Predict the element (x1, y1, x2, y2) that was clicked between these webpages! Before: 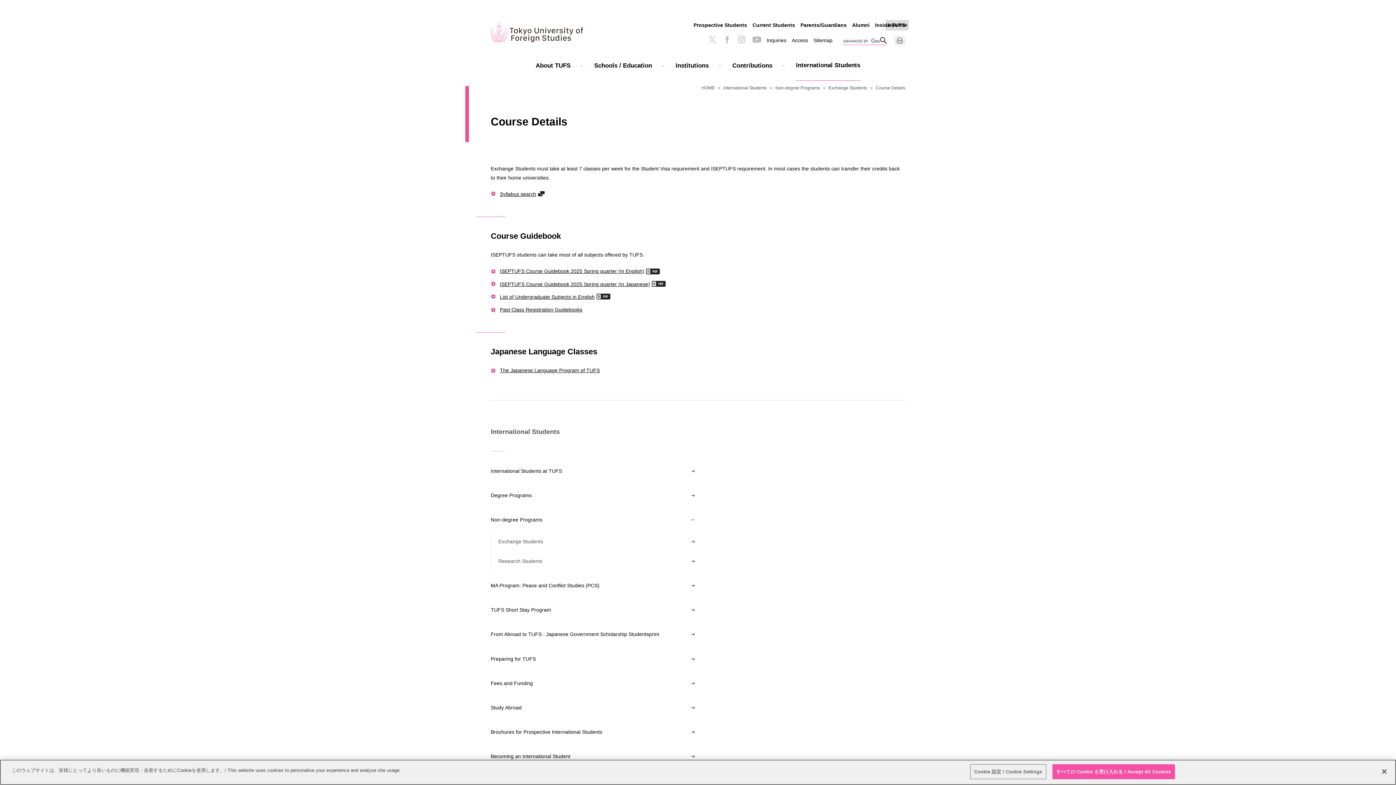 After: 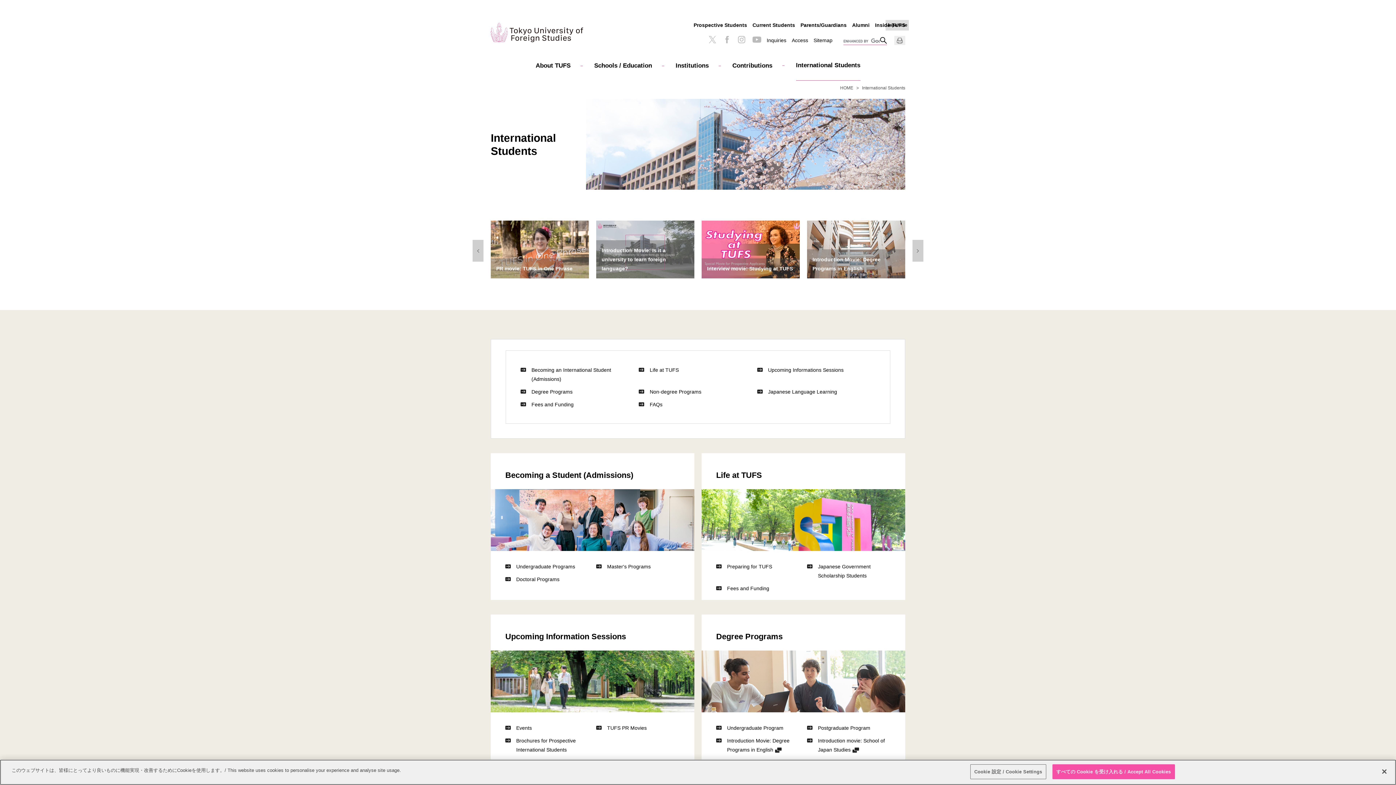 Action: label: International Students bbox: (796, 50, 860, 80)